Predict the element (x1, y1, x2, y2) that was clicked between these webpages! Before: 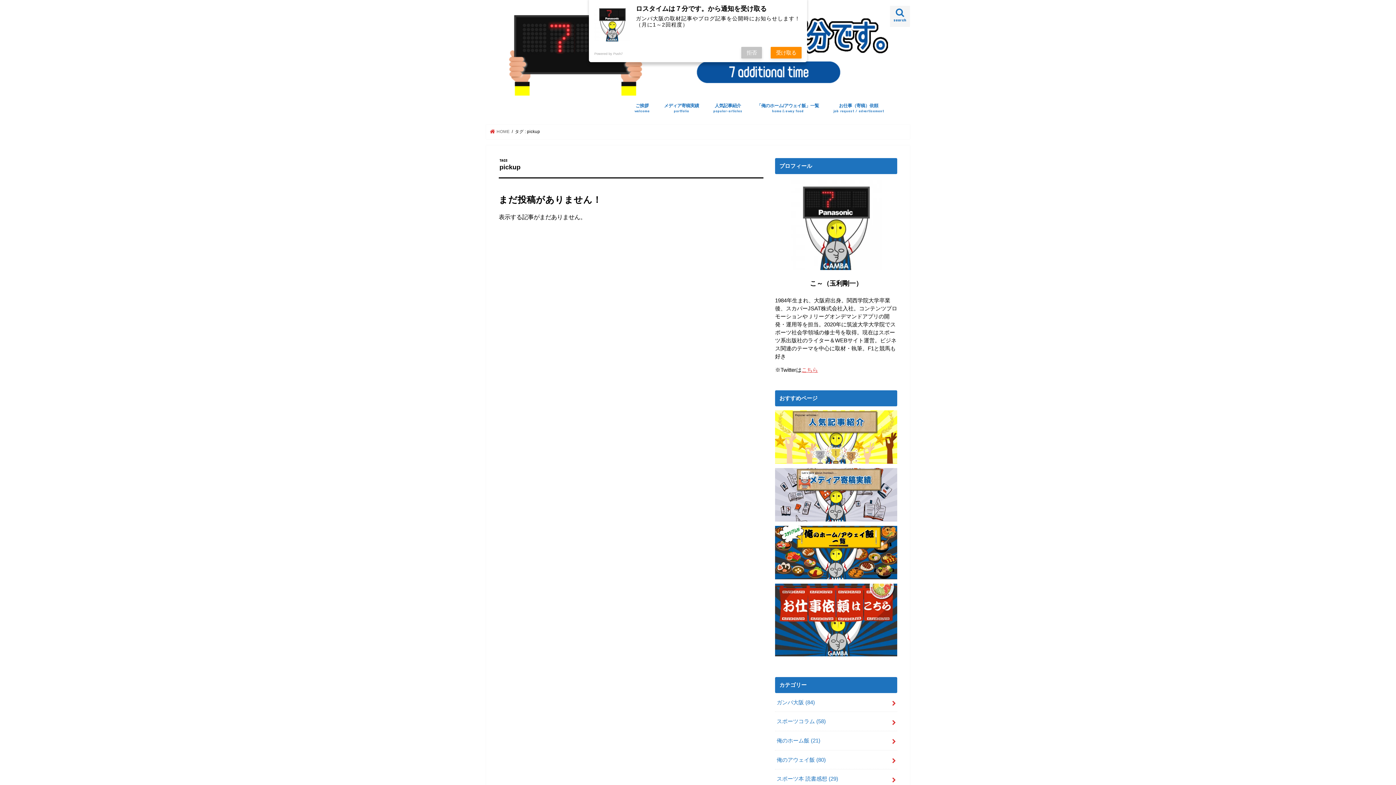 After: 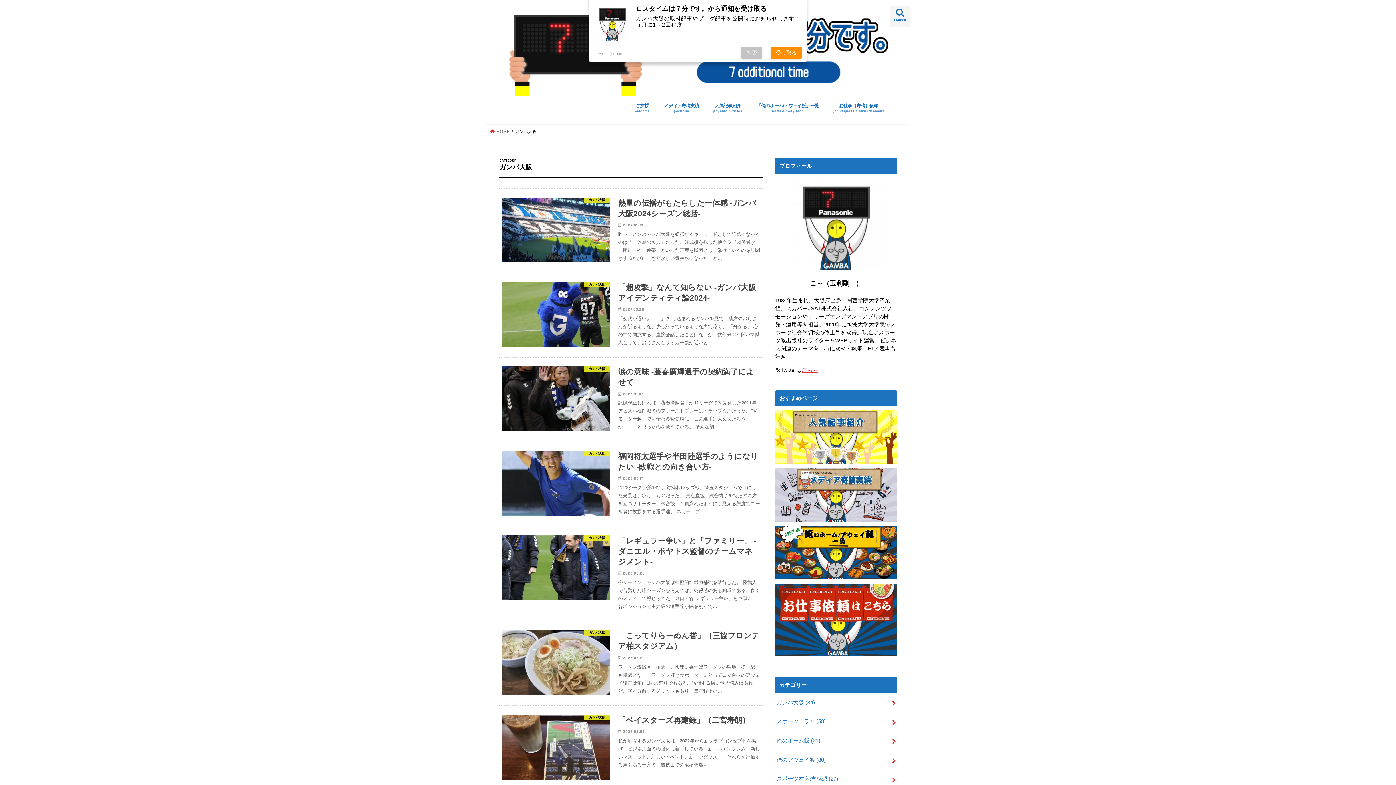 Action: label: ガンバ大阪 (84) bbox: (775, 693, 897, 712)